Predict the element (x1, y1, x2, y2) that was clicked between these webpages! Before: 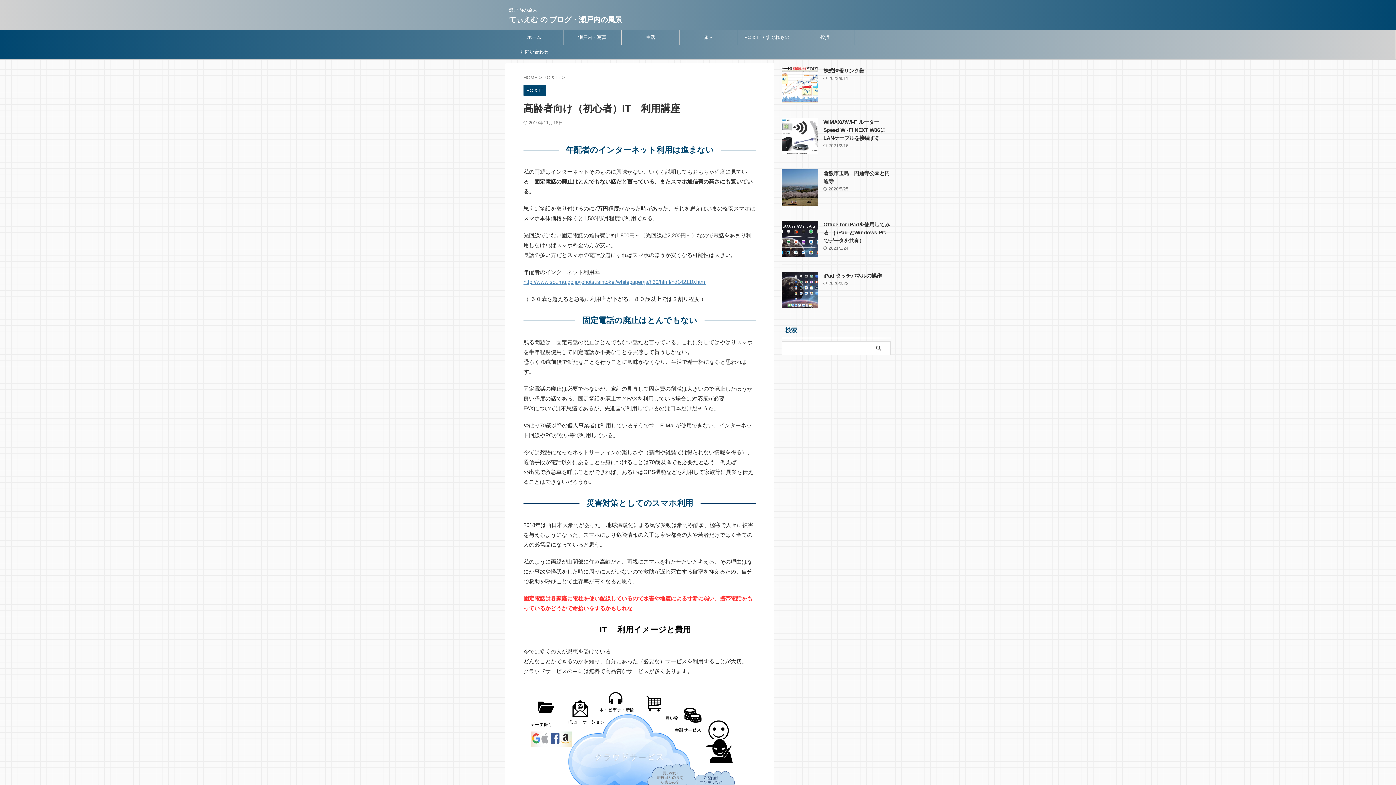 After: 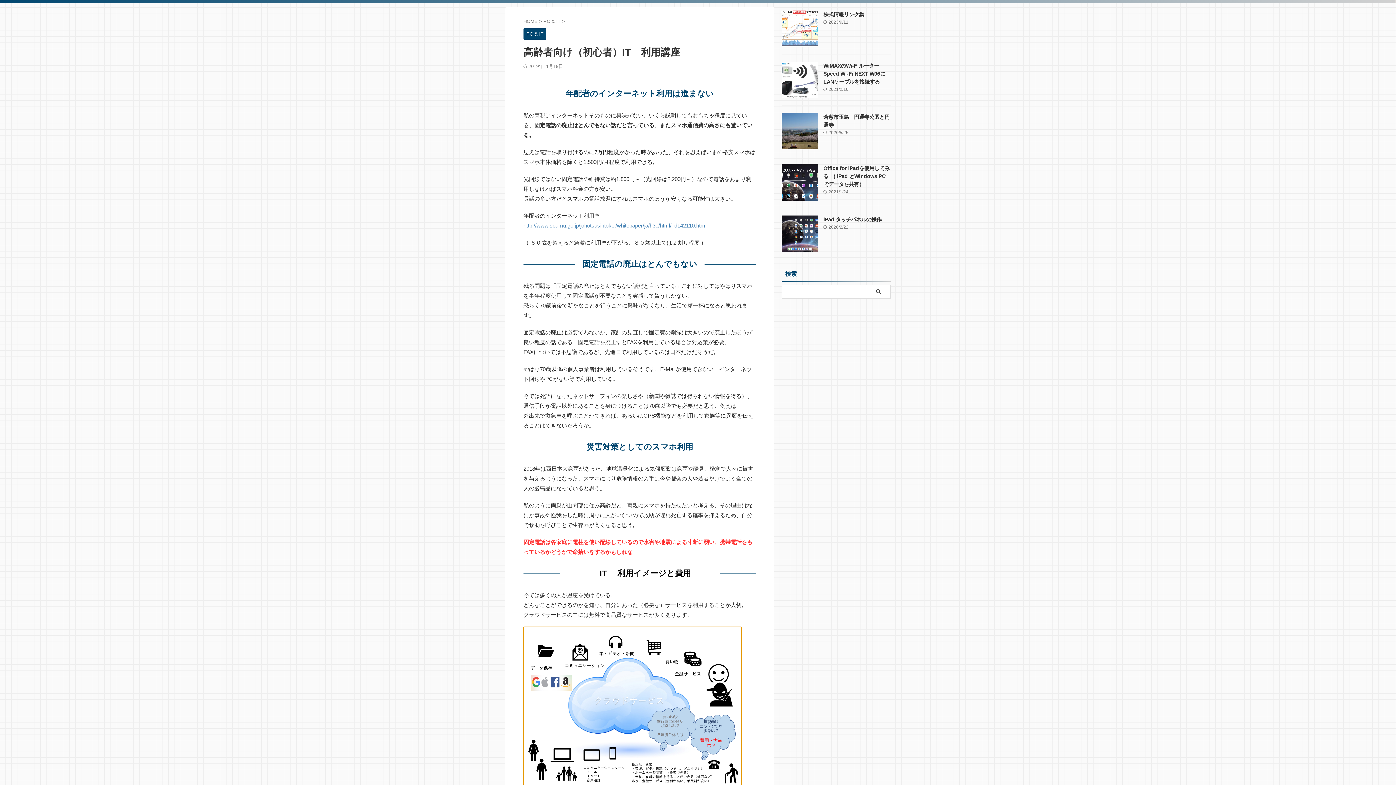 Action: bbox: (523, 683, 741, 841)